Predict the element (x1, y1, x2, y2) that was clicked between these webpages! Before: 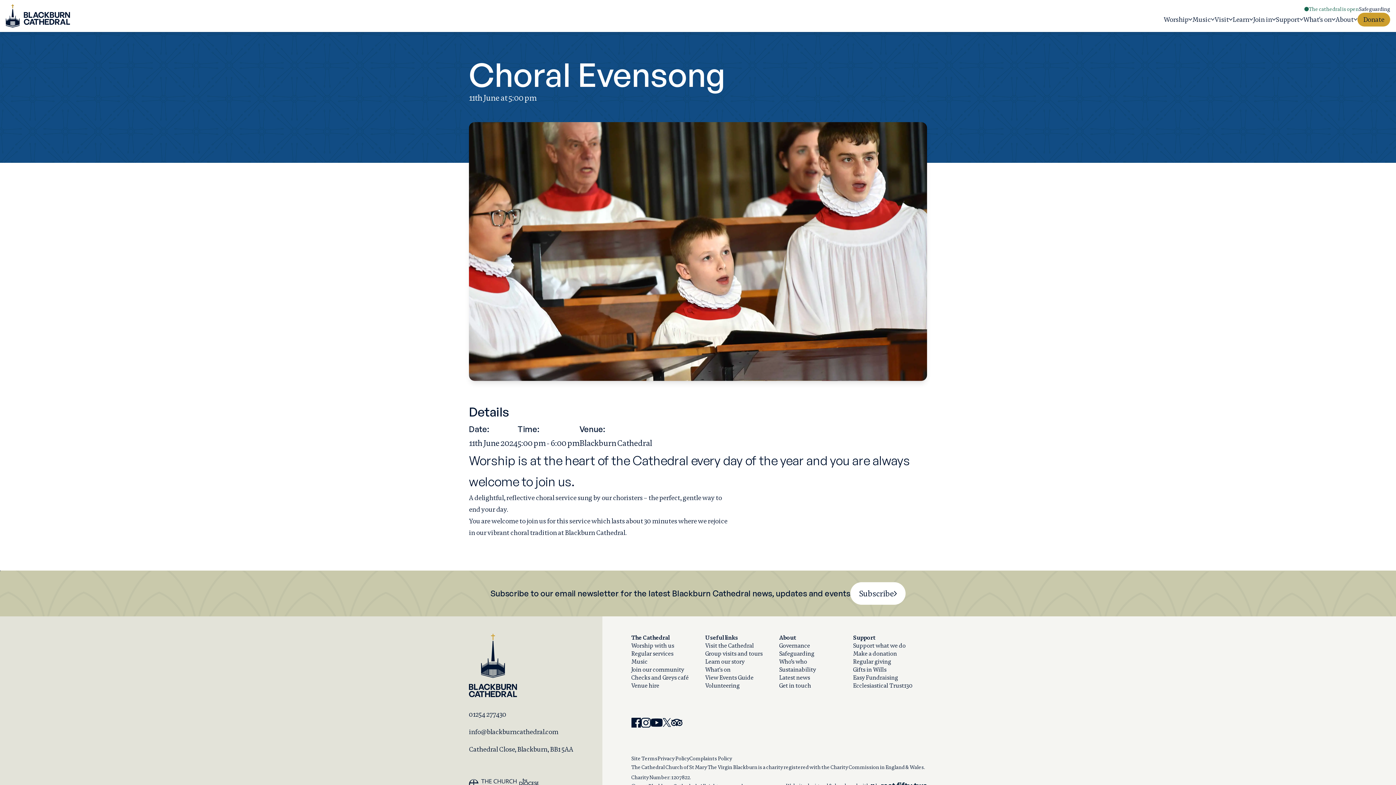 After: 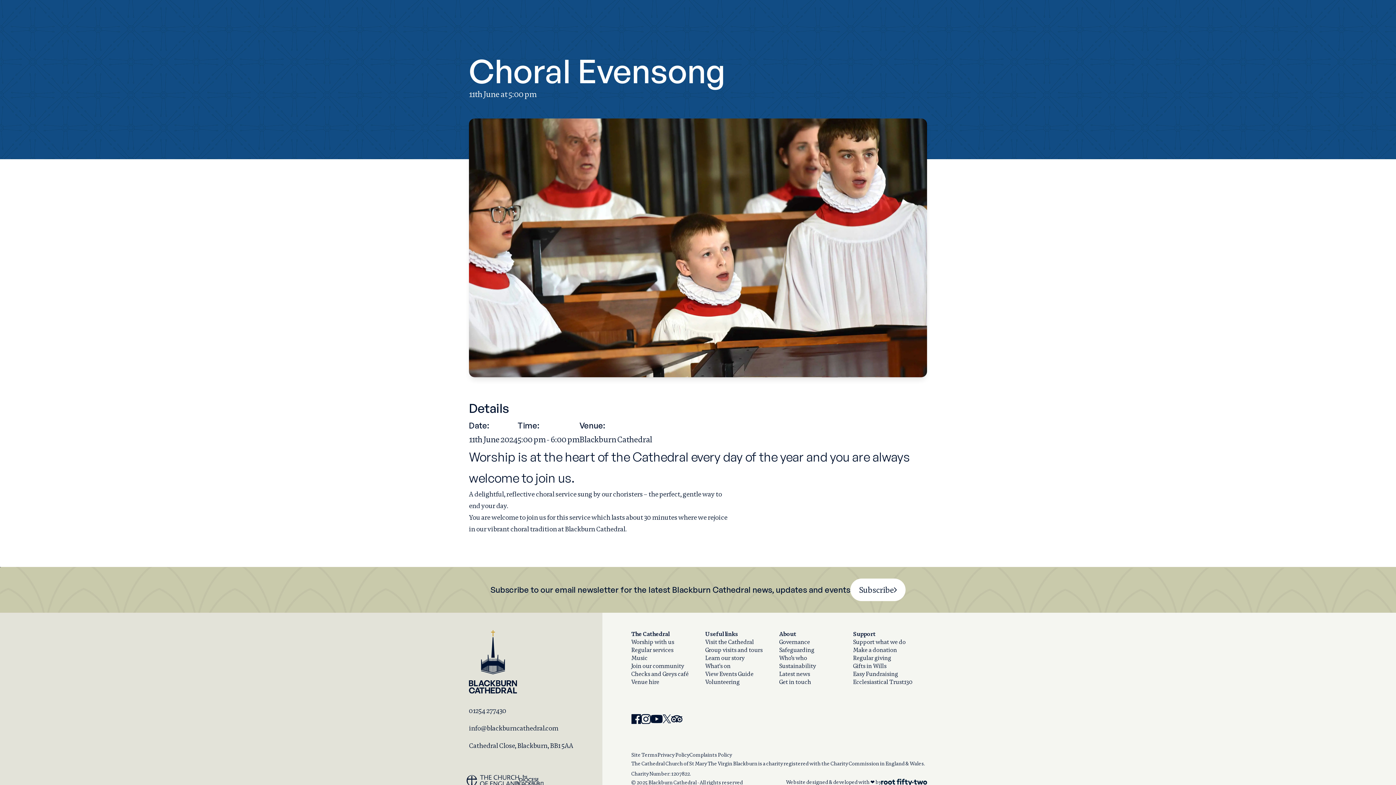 Action: bbox: (469, 779, 516, 789)